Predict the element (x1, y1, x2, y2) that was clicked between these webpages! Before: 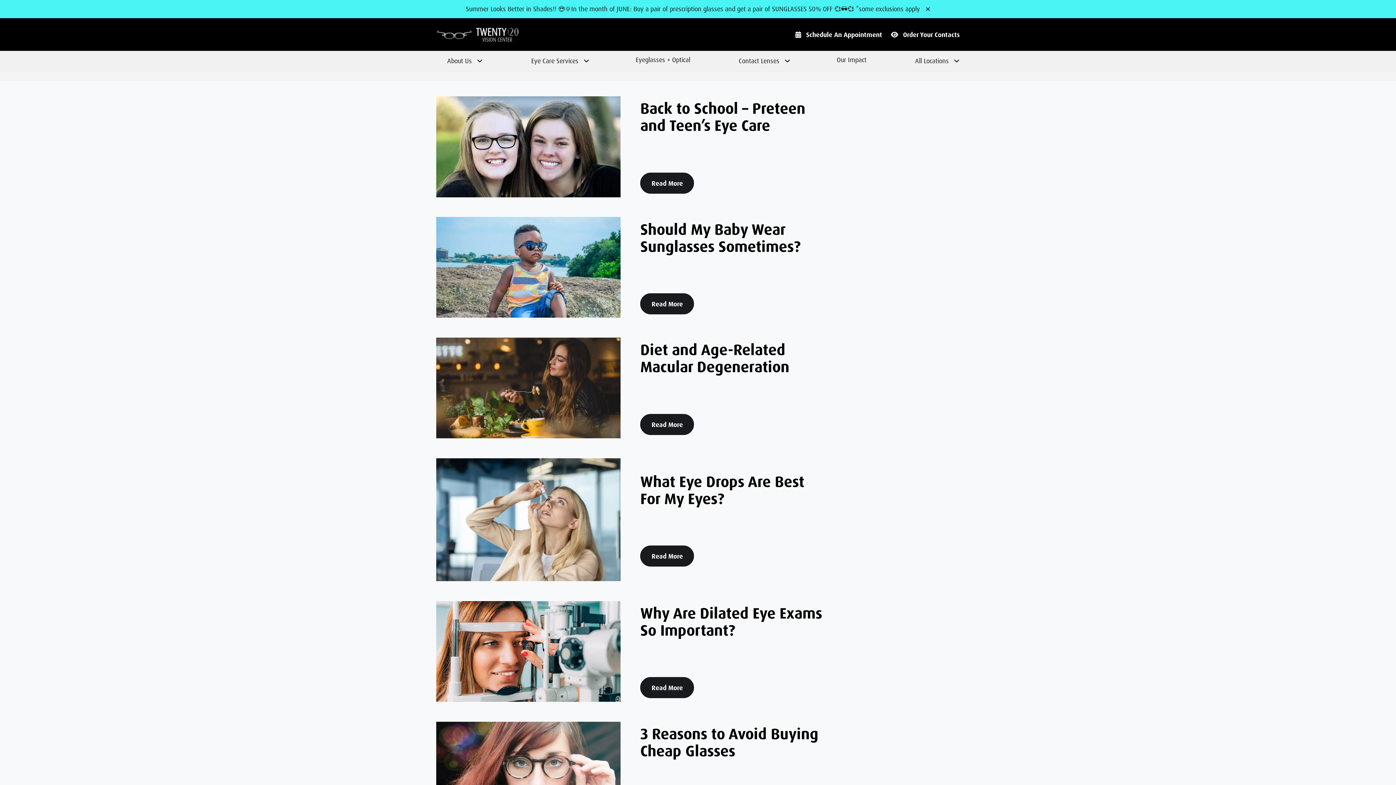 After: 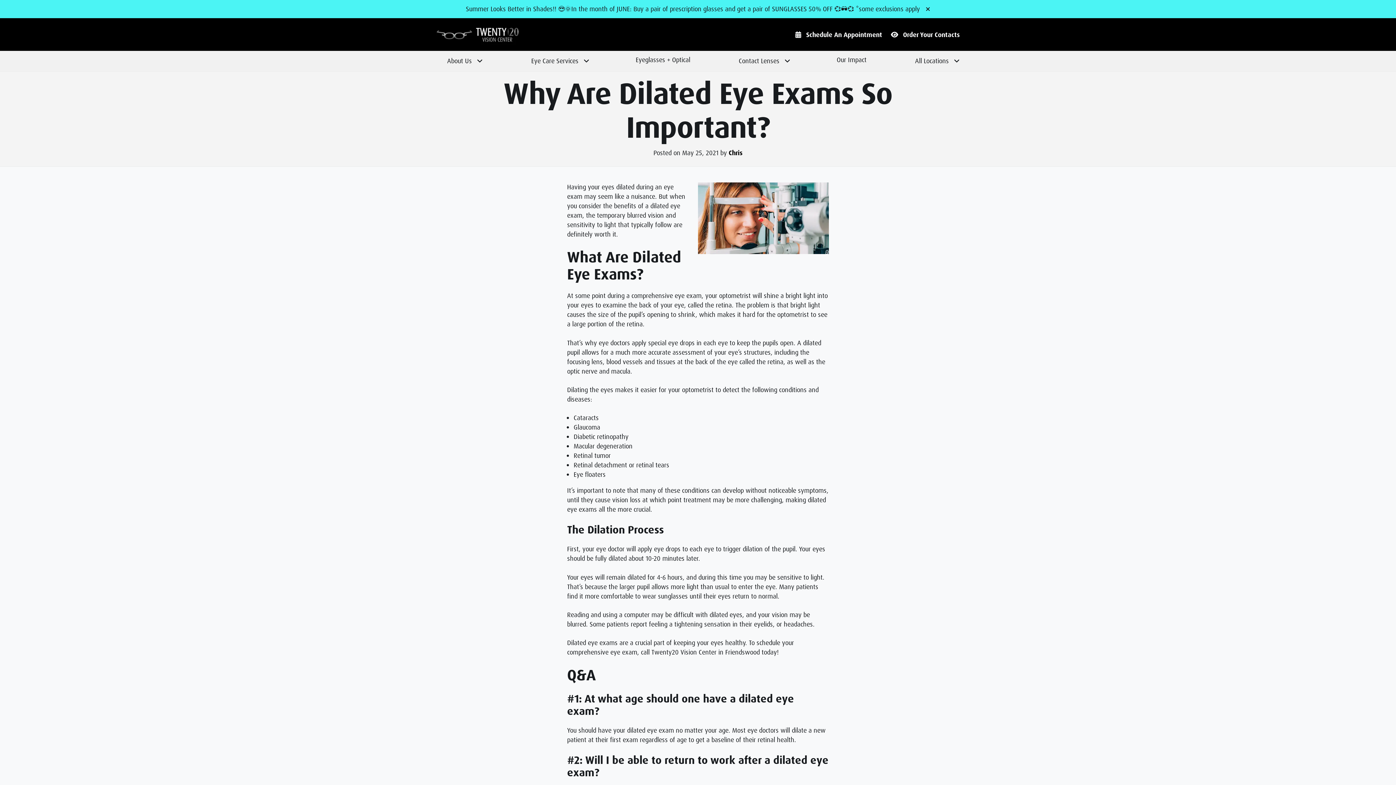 Action: bbox: (436, 601, 620, 702)